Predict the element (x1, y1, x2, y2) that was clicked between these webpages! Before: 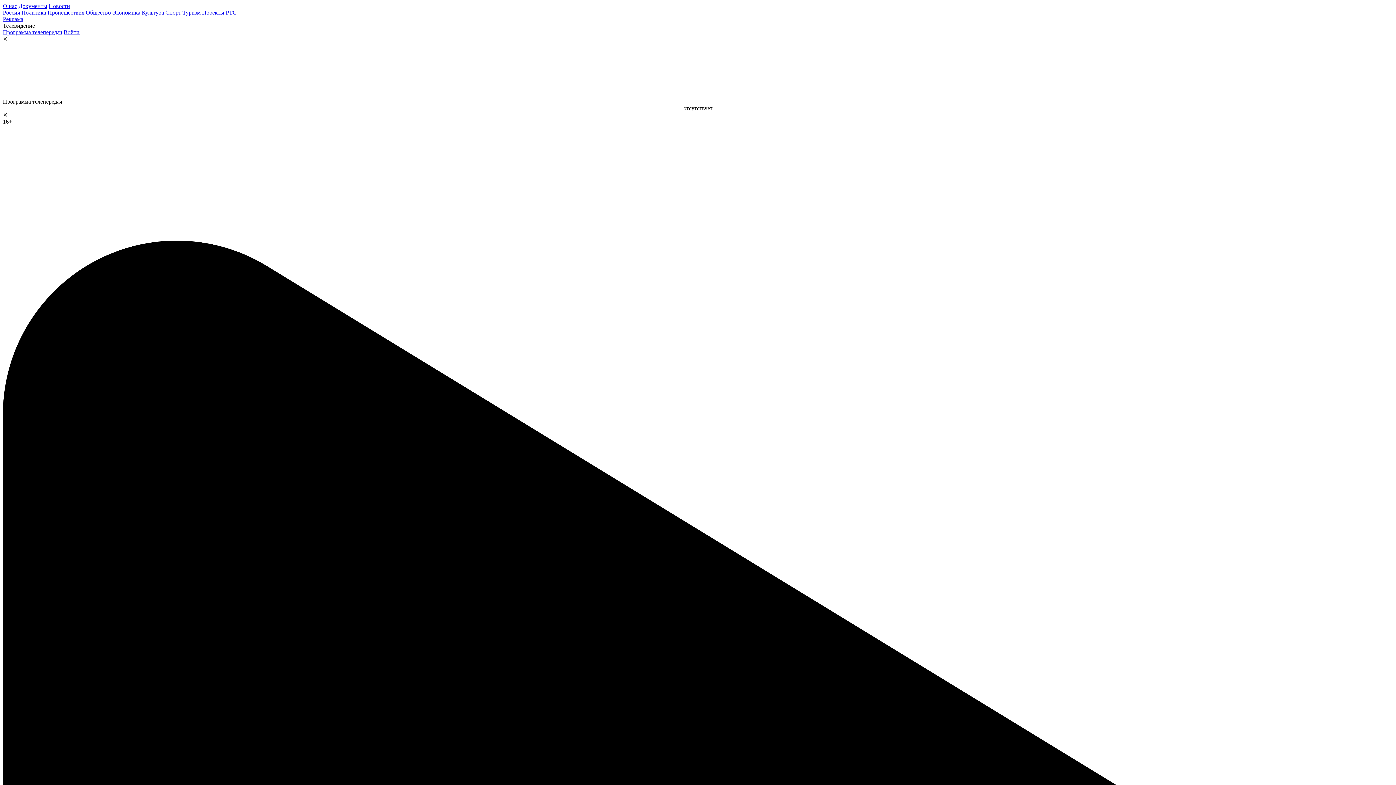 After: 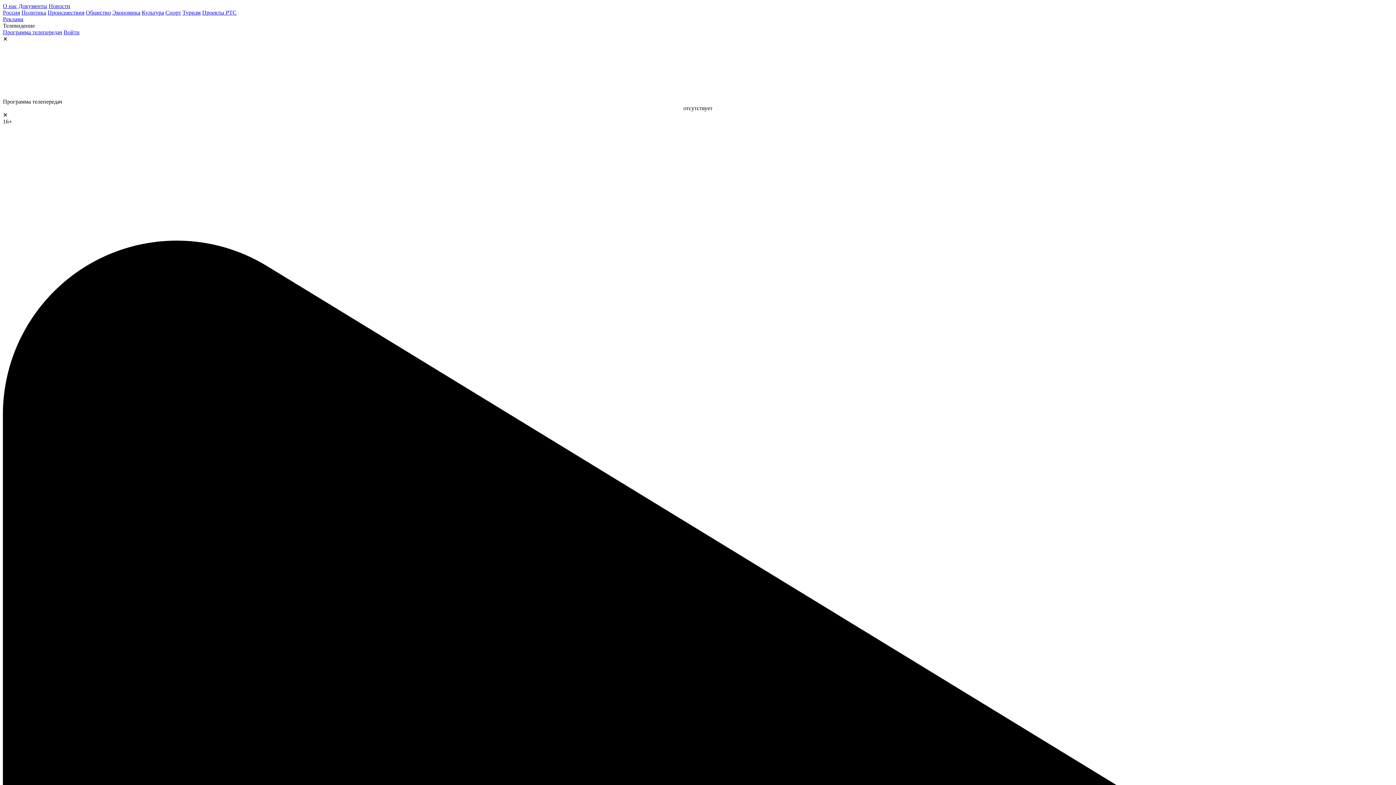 Action: bbox: (2, 29, 62, 35) label: Программа телепередач